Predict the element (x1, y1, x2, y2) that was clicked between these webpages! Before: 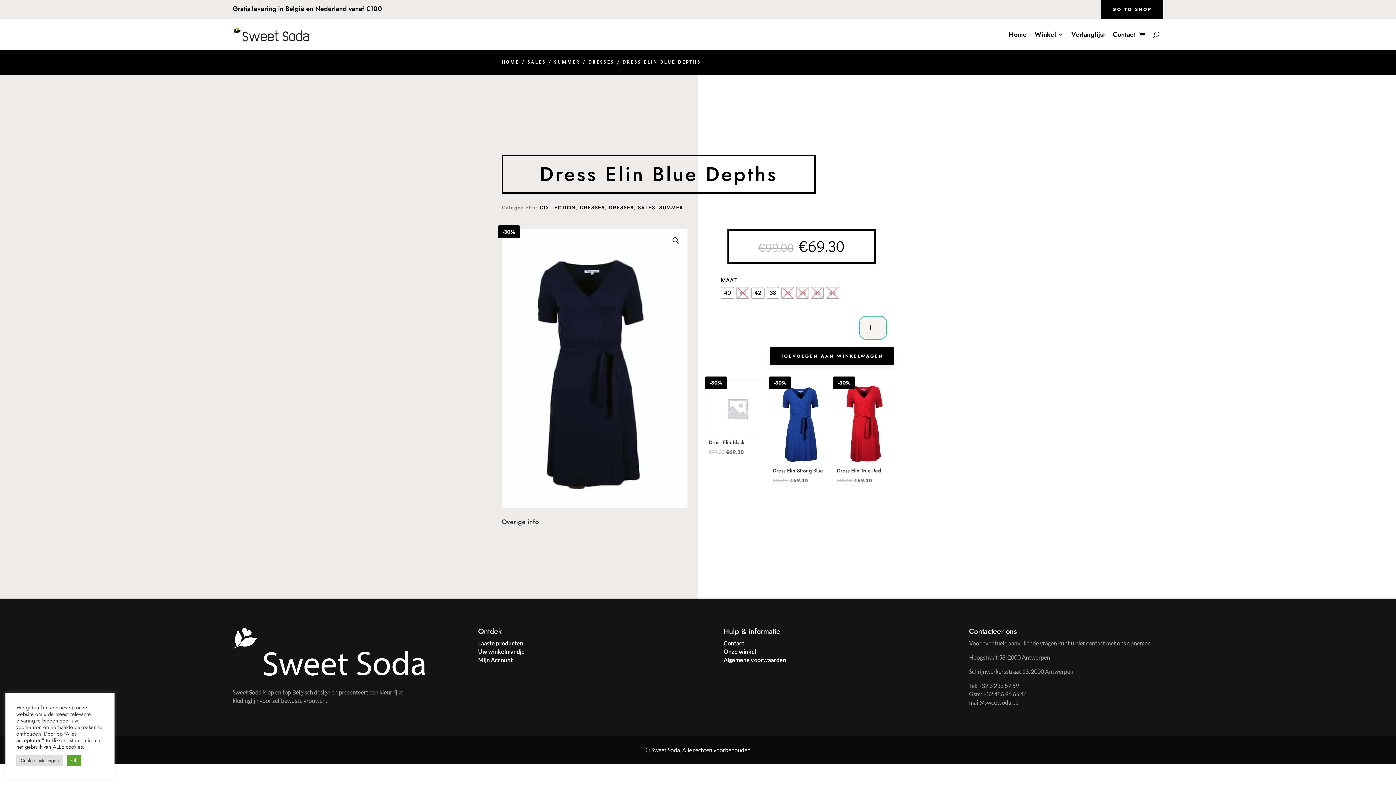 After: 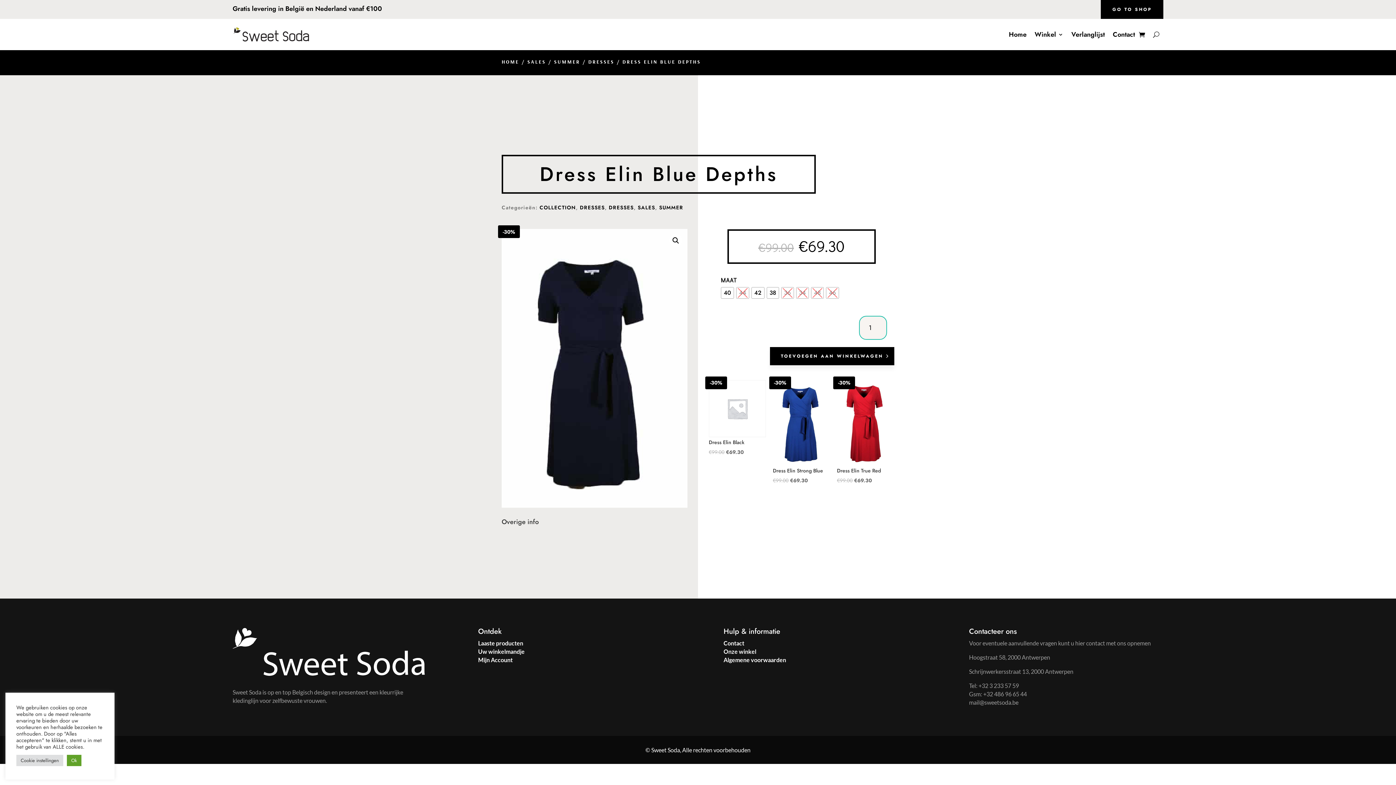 Action: bbox: (770, 347, 894, 365) label: TOEVOEGEN AAN WINKELWAGEN